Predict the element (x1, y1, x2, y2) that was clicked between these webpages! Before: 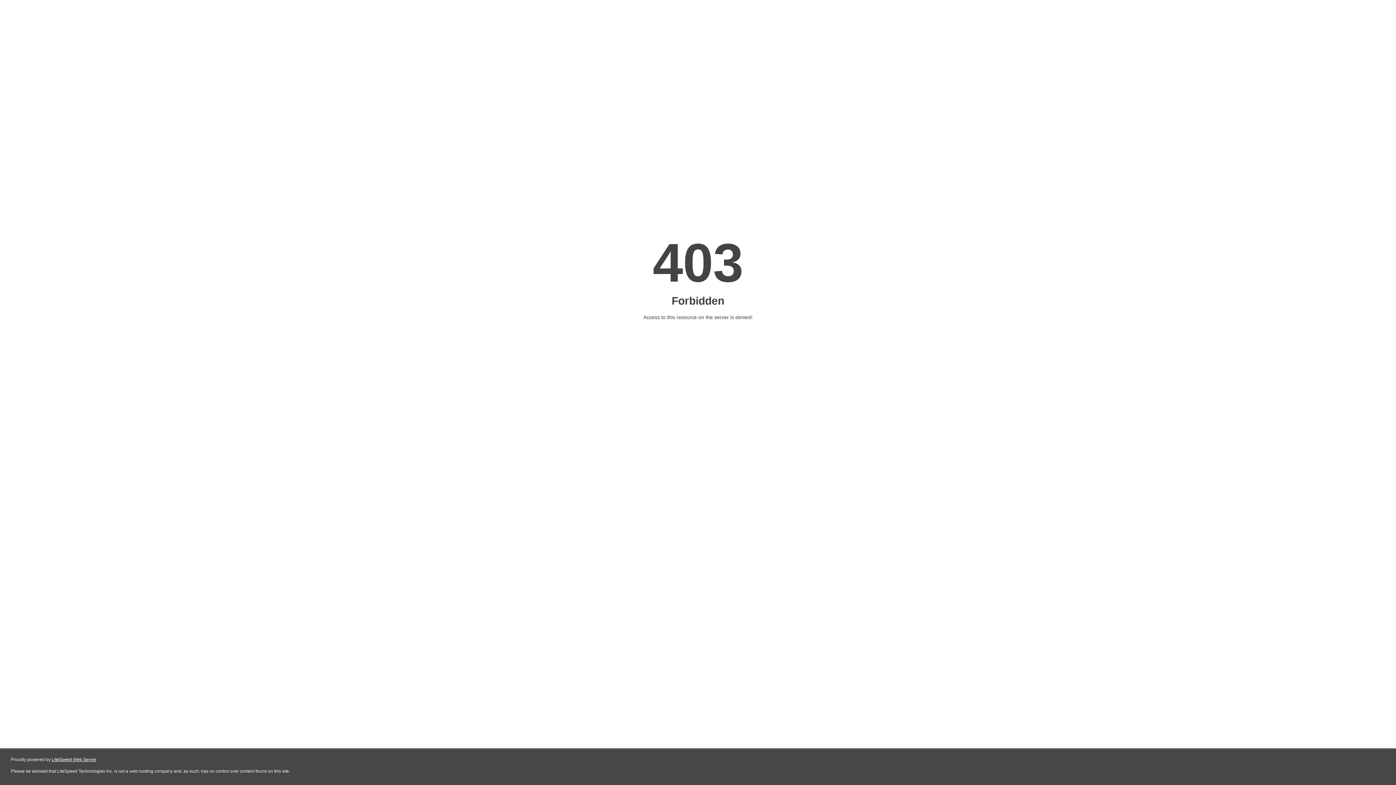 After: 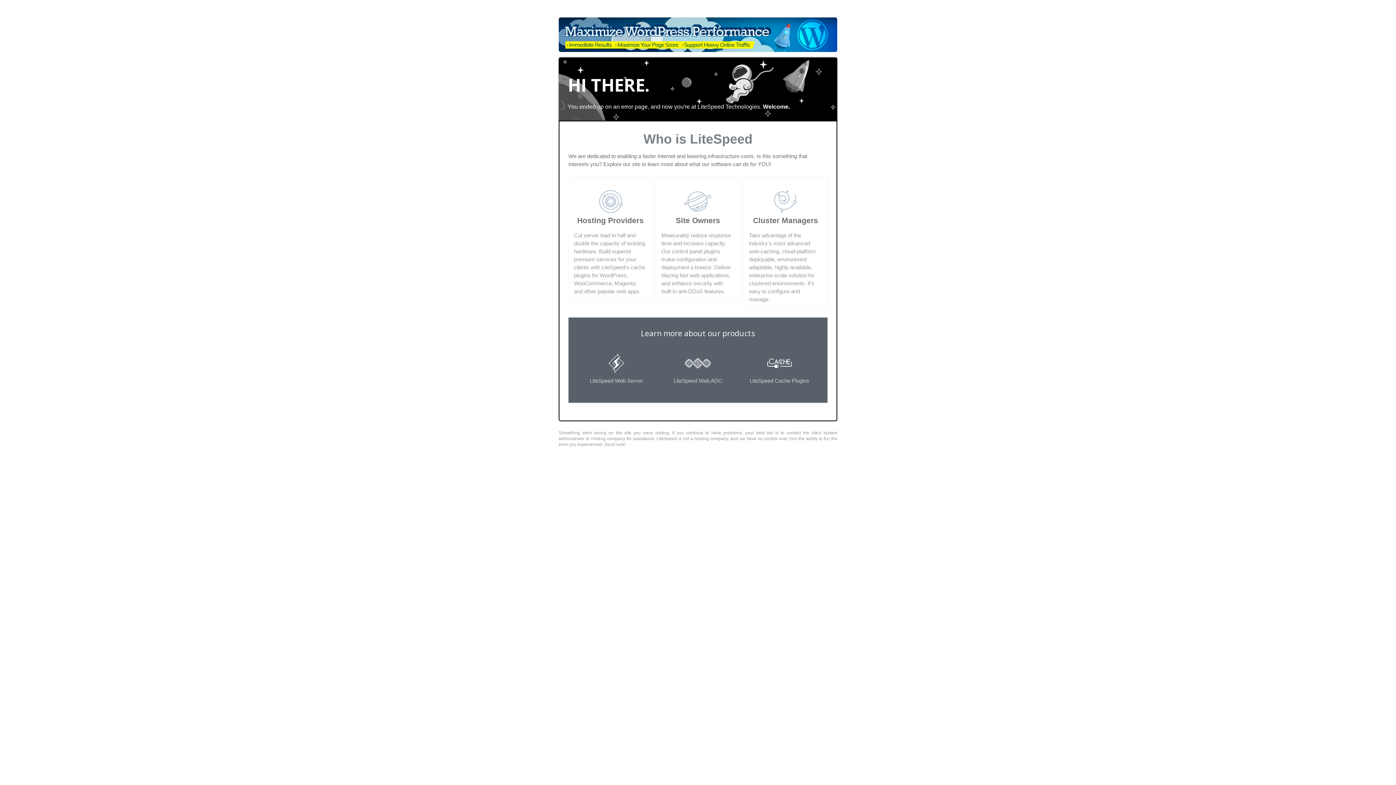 Action: label: LiteSpeed Web Server bbox: (51, 757, 96, 762)